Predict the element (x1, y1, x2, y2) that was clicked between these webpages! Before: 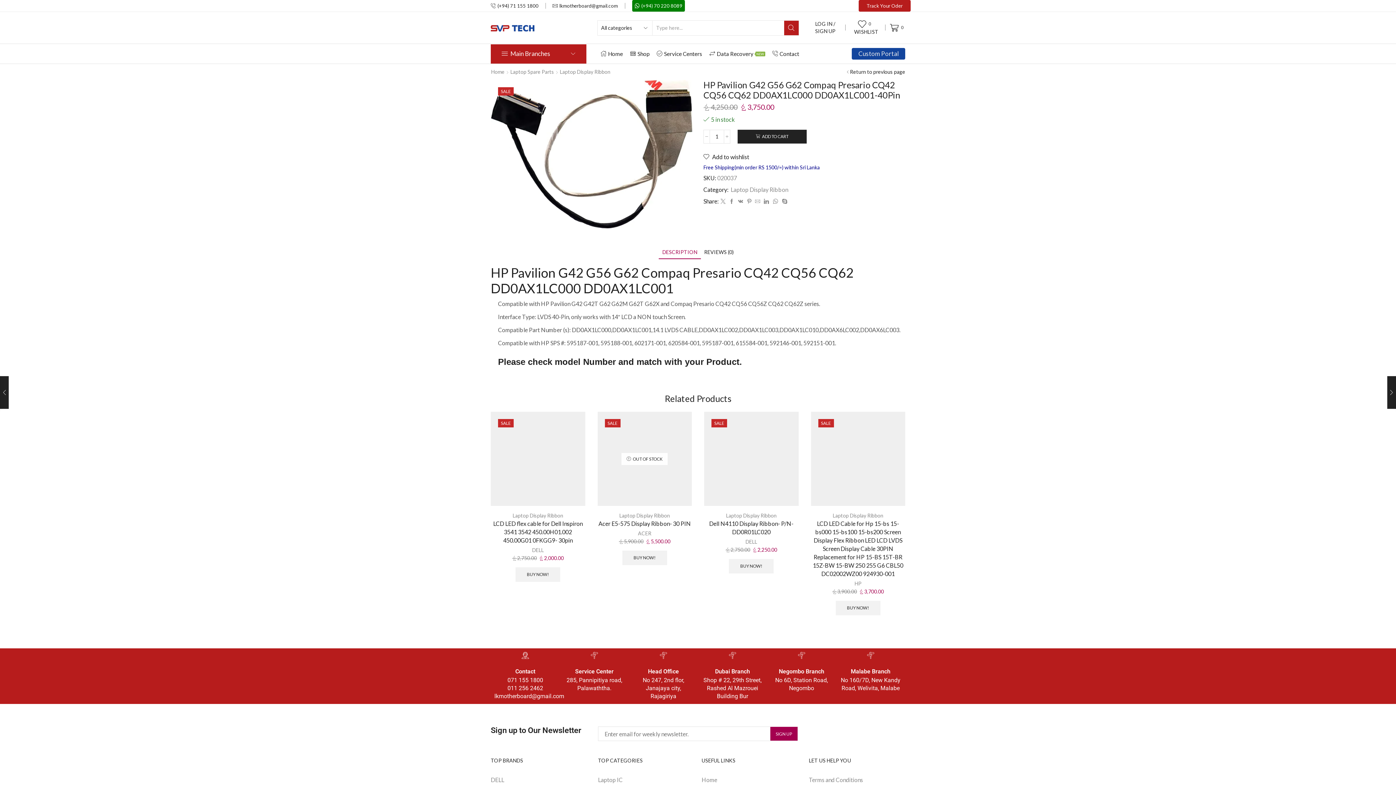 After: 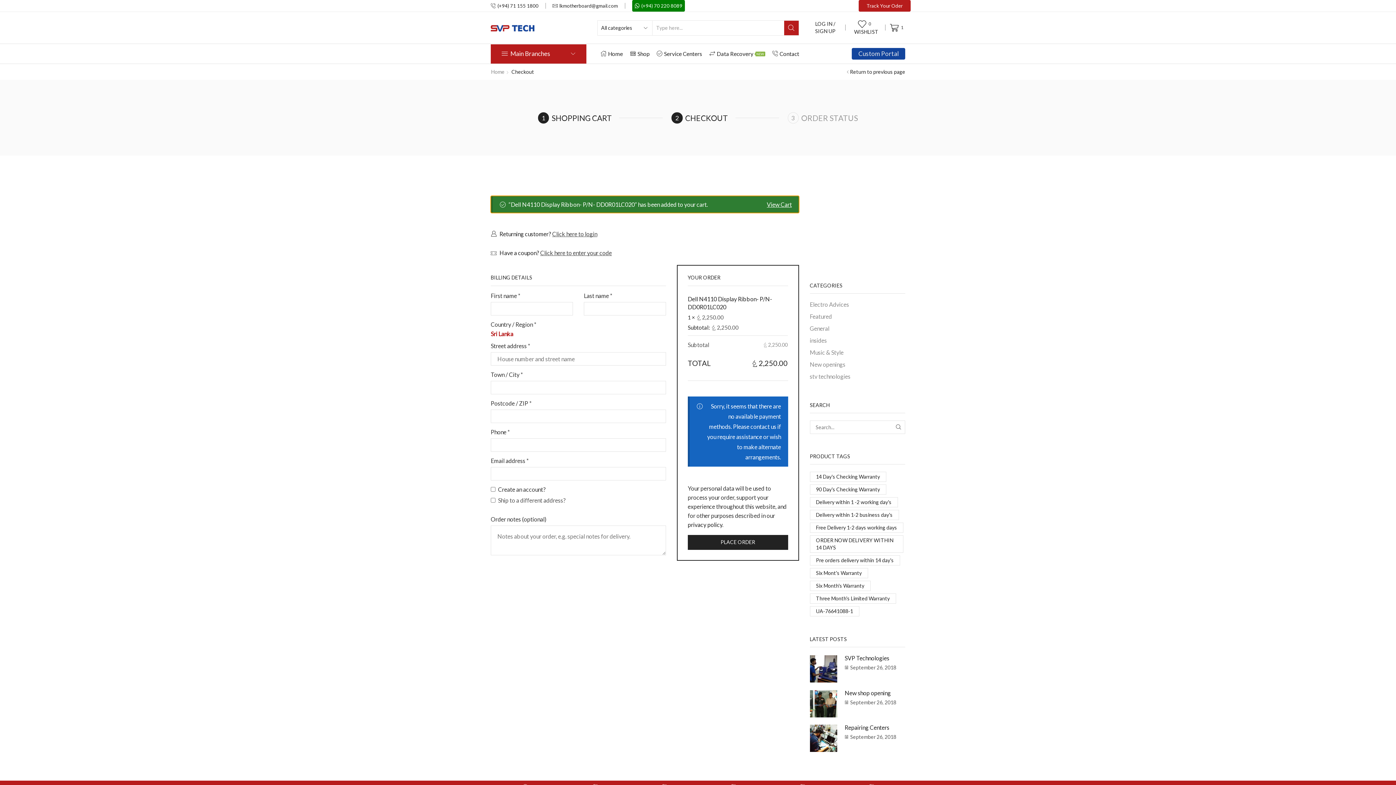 Action: label: Add to cart: “Dell N4110 Display Ribbon- P/N- DD0R01LC020” bbox: (729, 559, 773, 573)